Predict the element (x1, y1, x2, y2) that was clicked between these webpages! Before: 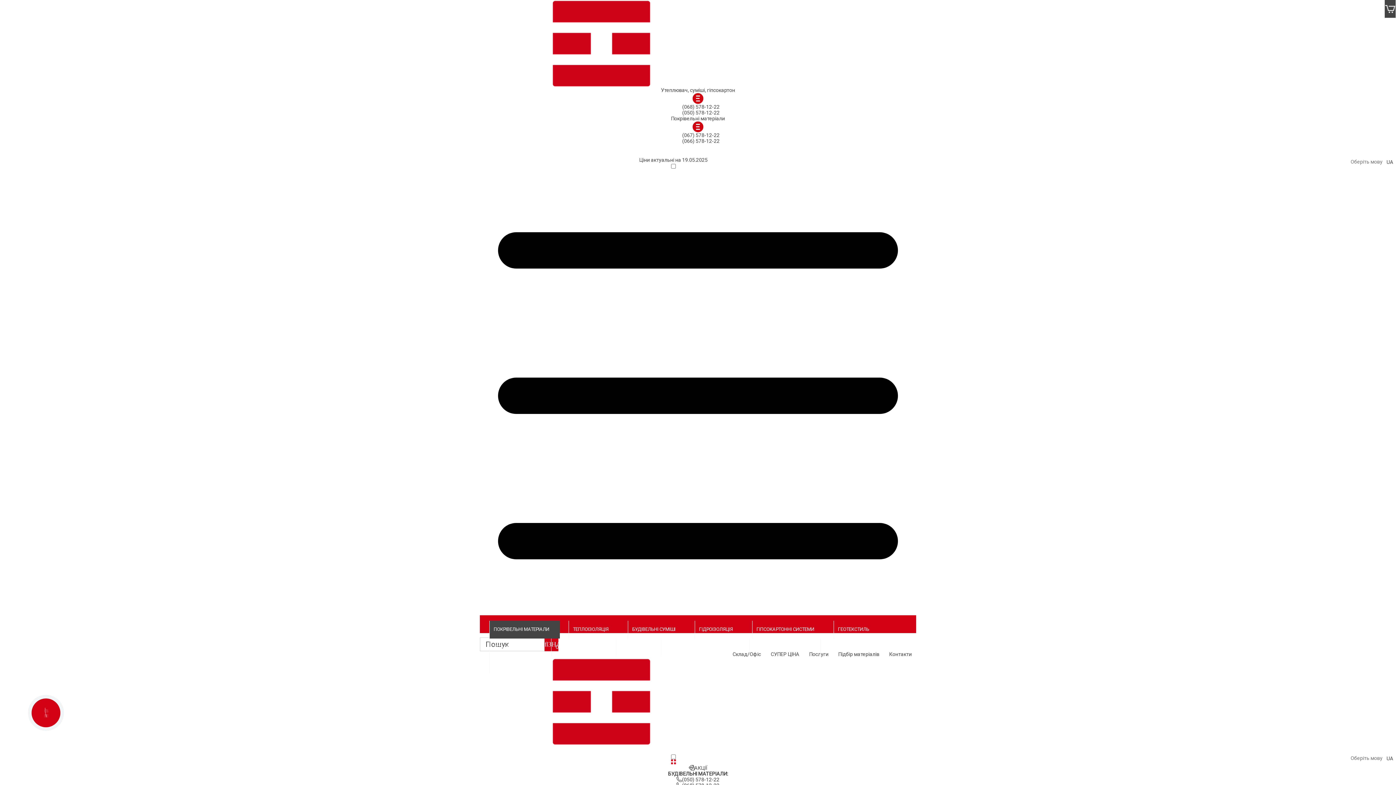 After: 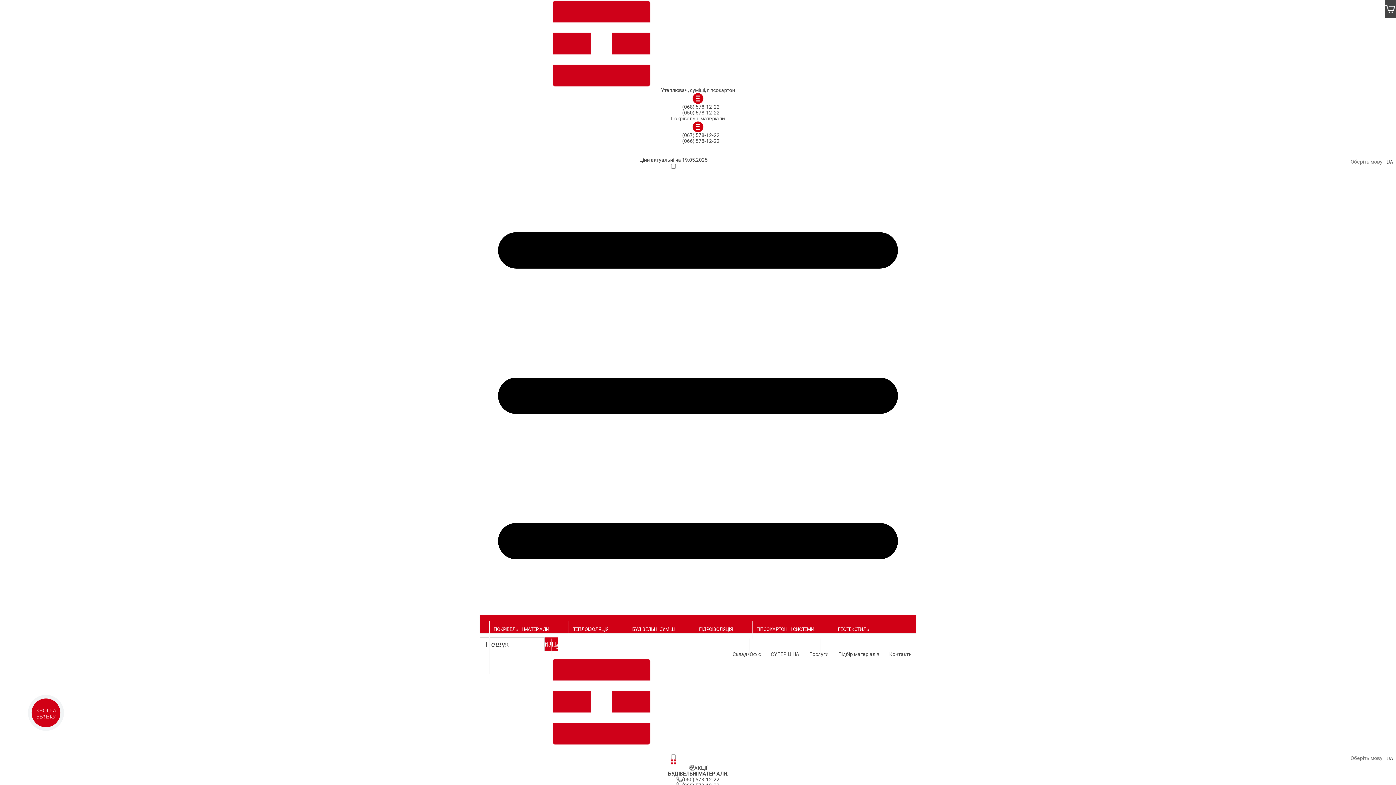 Action: bbox: (552, 658, 843, 664)